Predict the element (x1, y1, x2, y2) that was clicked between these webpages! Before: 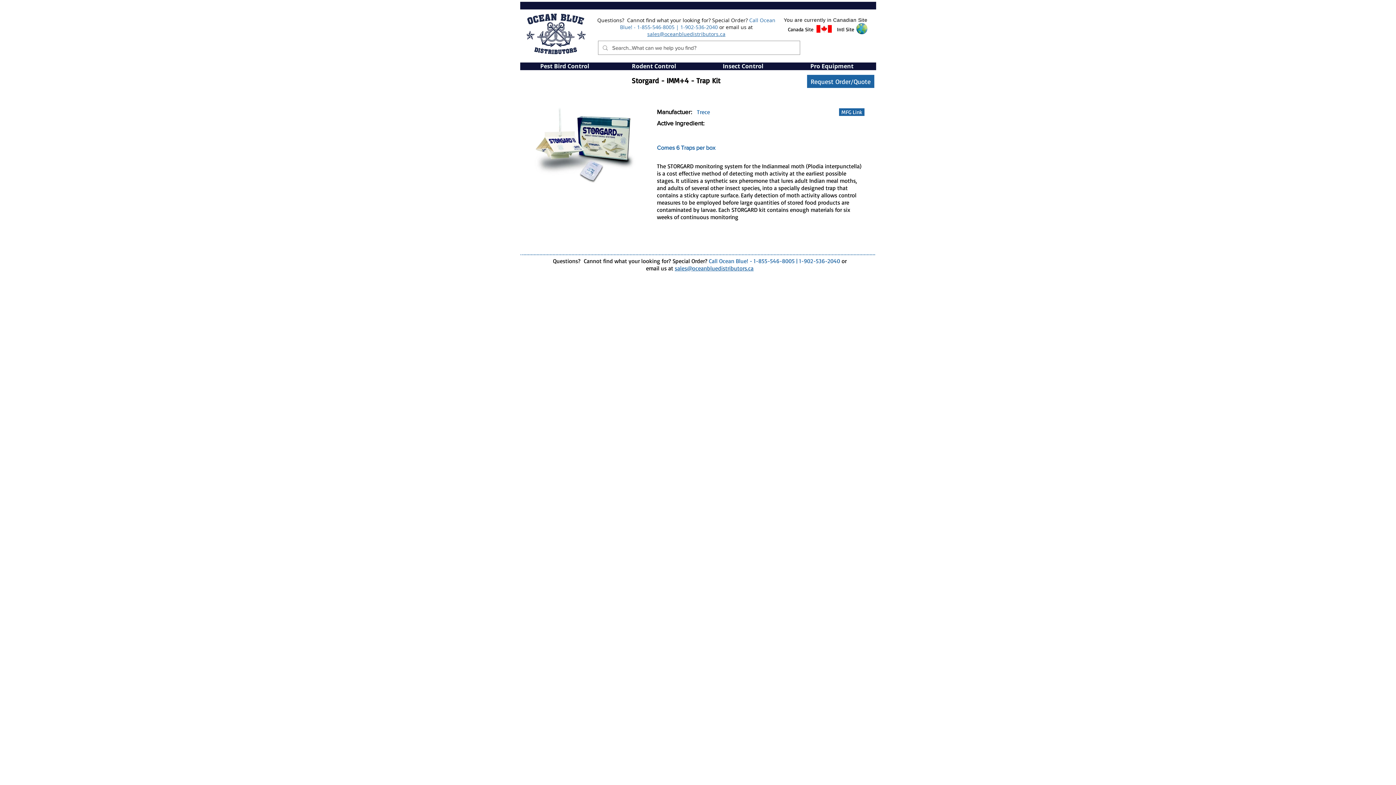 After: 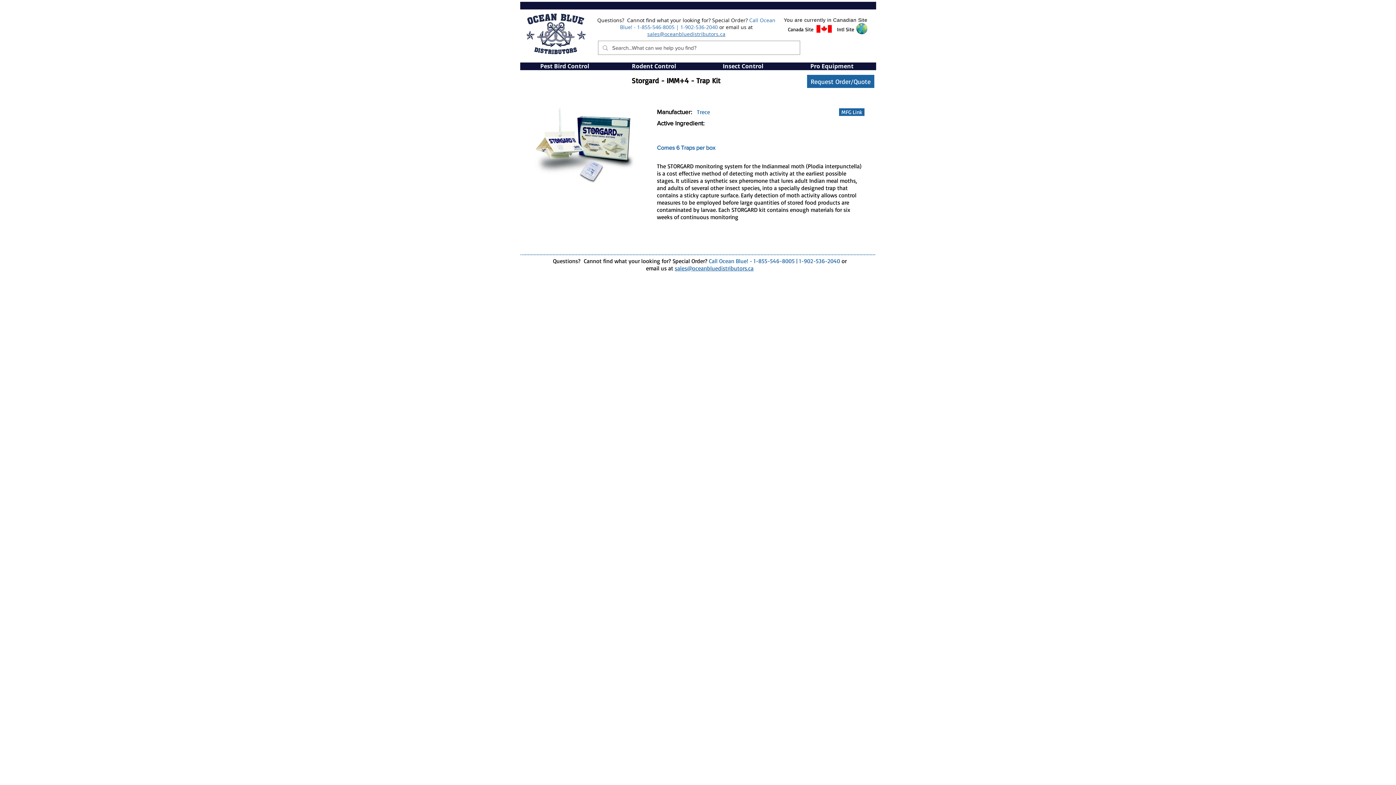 Action: bbox: (834, 24, 856, 33) label: Intl Site